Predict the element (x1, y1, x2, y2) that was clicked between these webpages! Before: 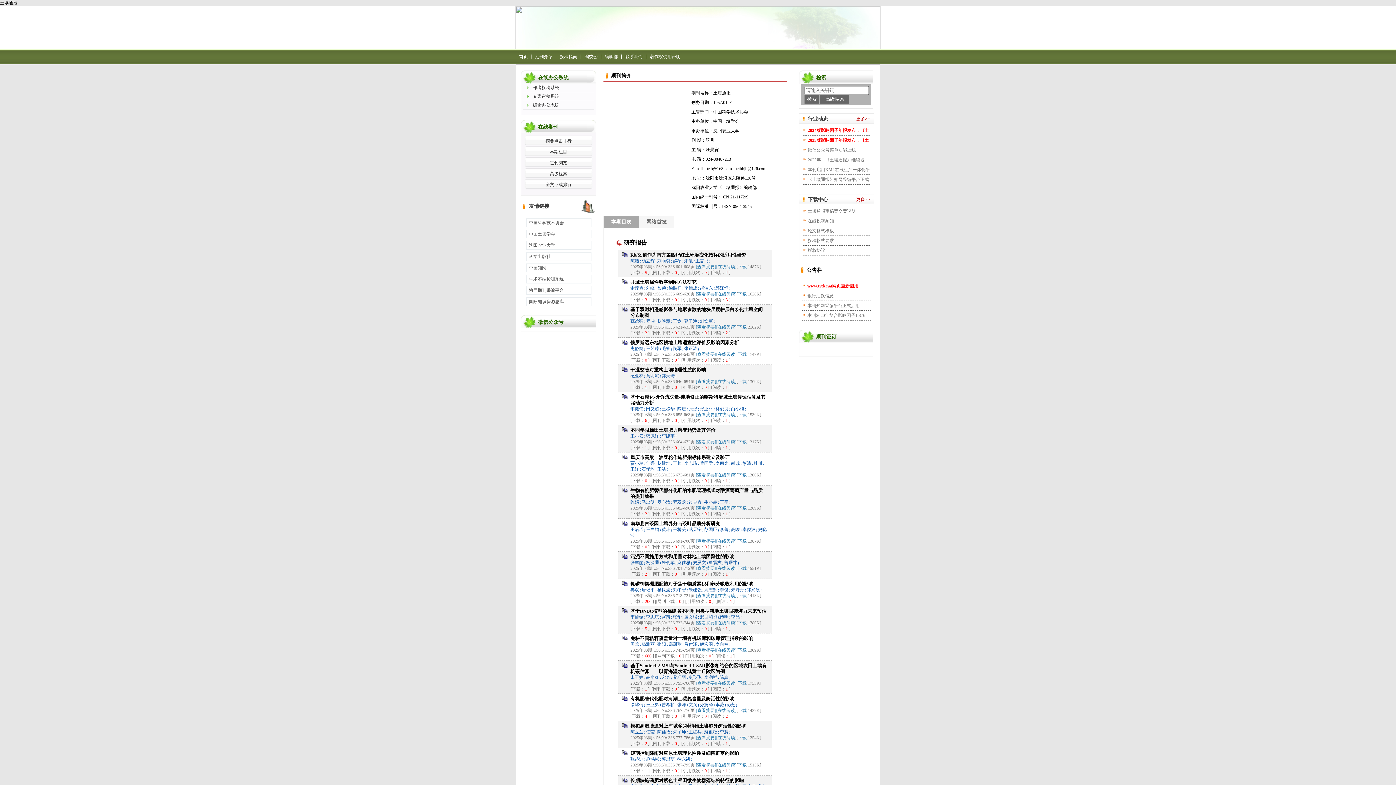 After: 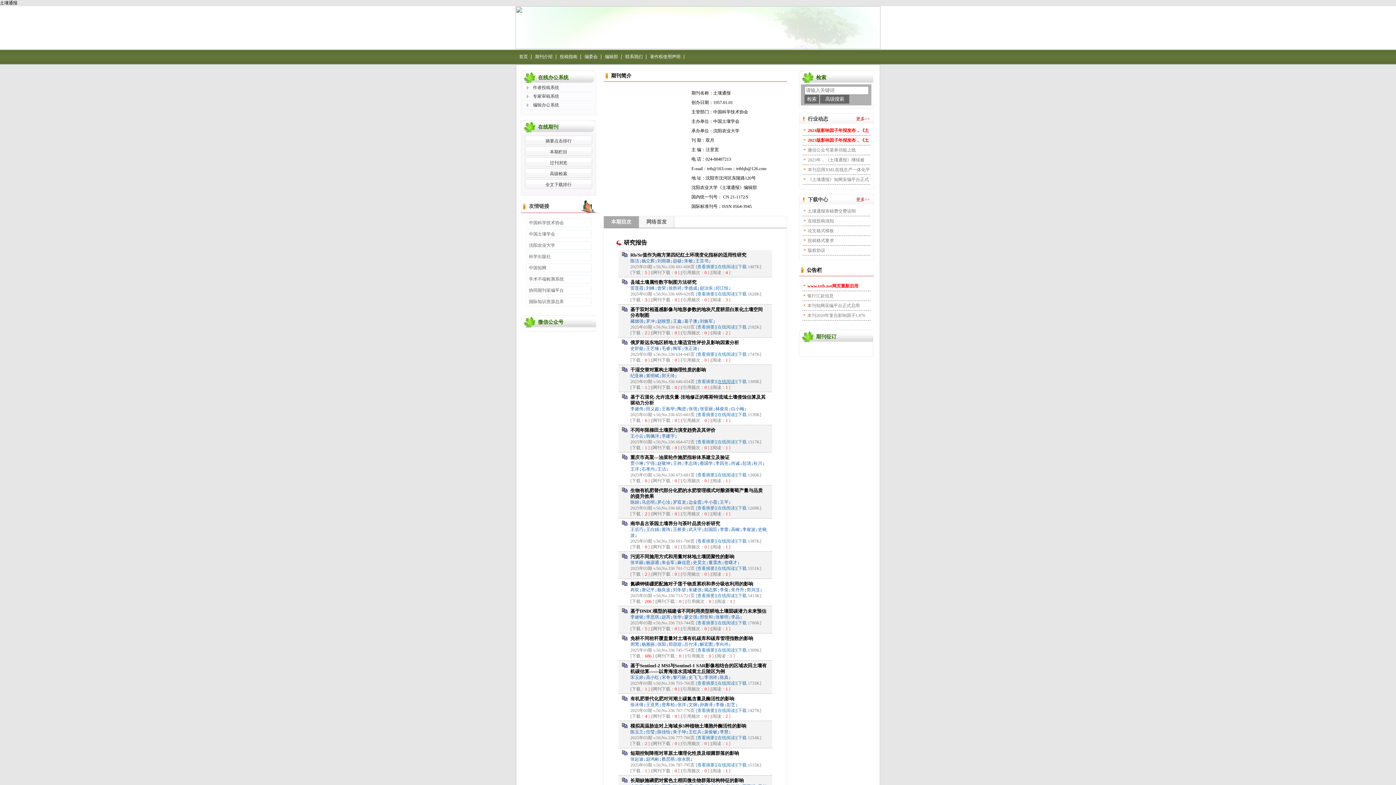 Action: bbox: (716, 379, 736, 384) label: [在线阅读]